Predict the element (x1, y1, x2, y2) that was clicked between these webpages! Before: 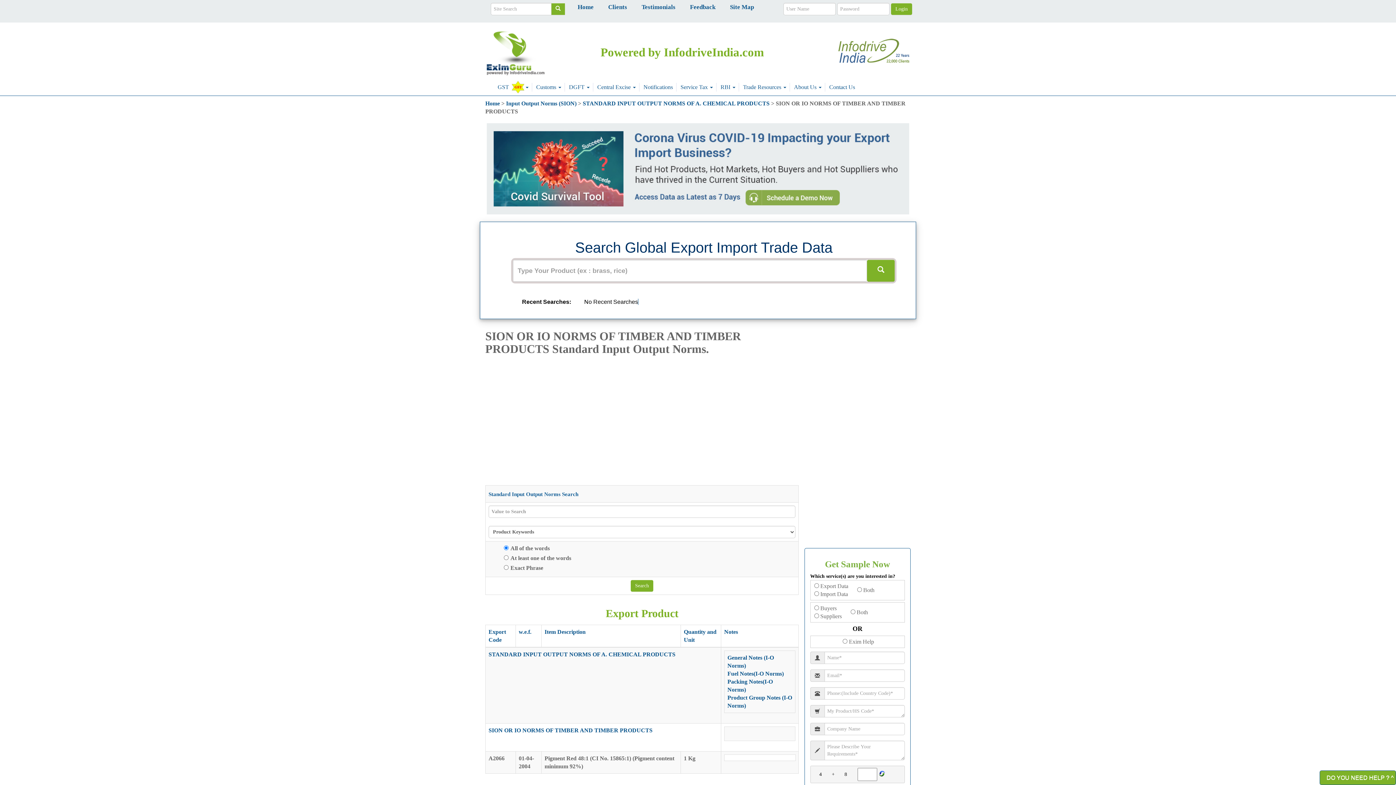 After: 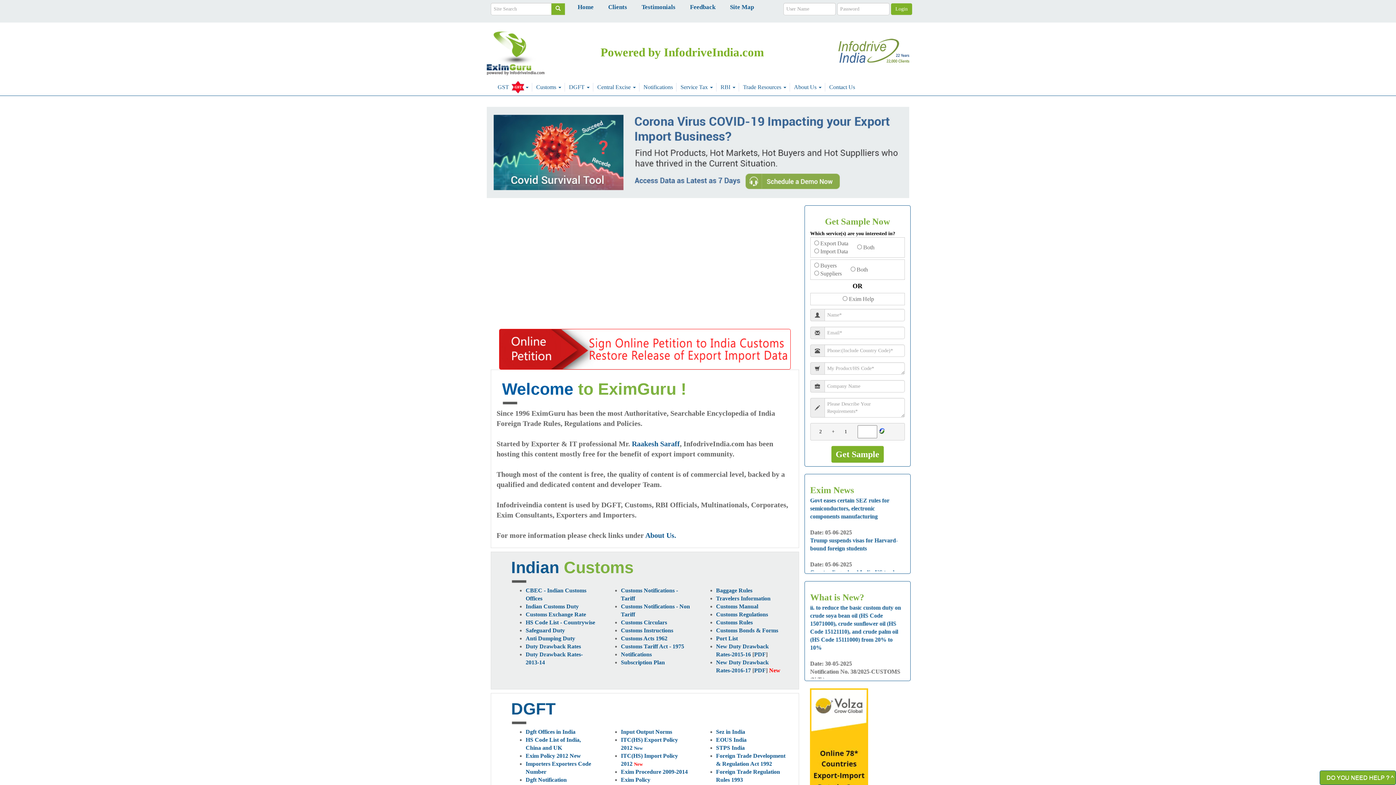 Action: label: Home bbox: (577, 1, 593, 10)